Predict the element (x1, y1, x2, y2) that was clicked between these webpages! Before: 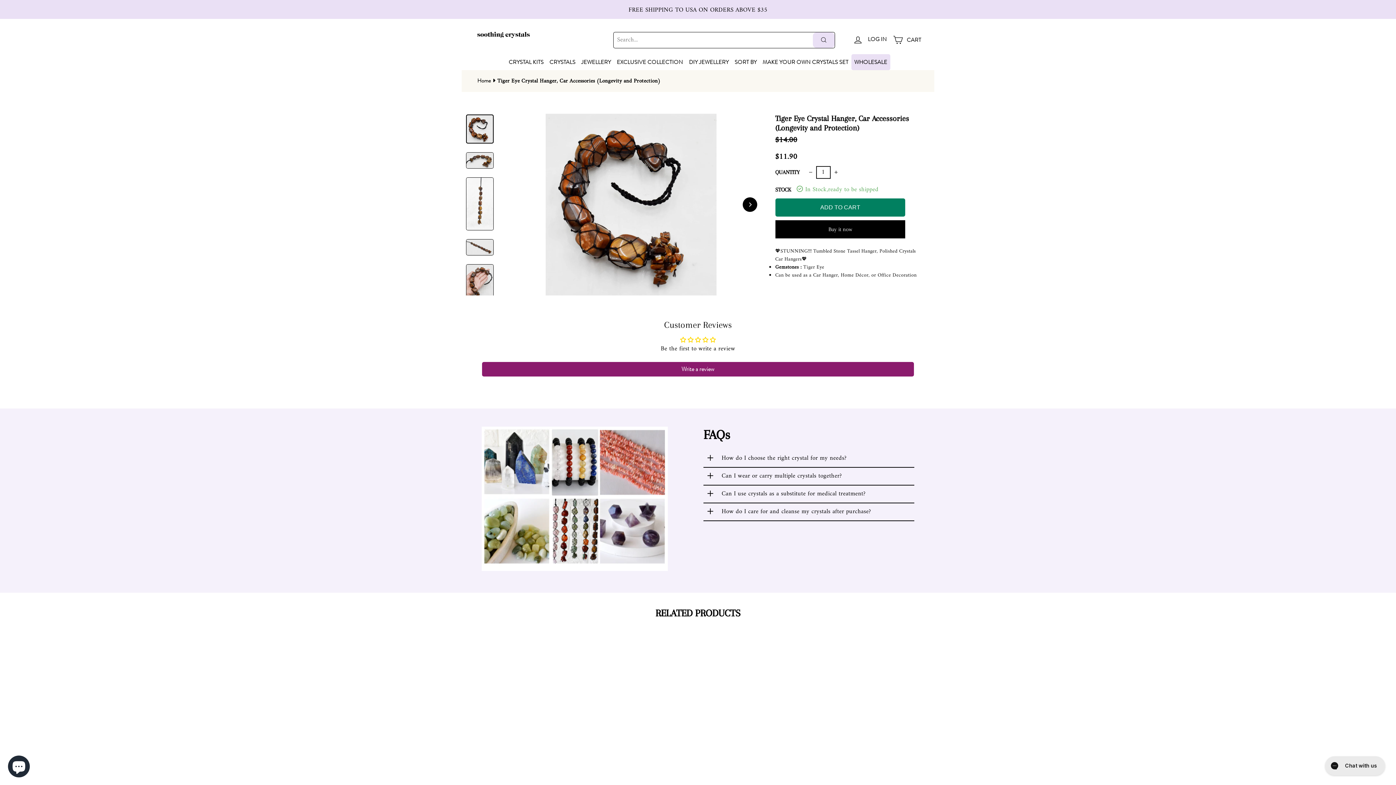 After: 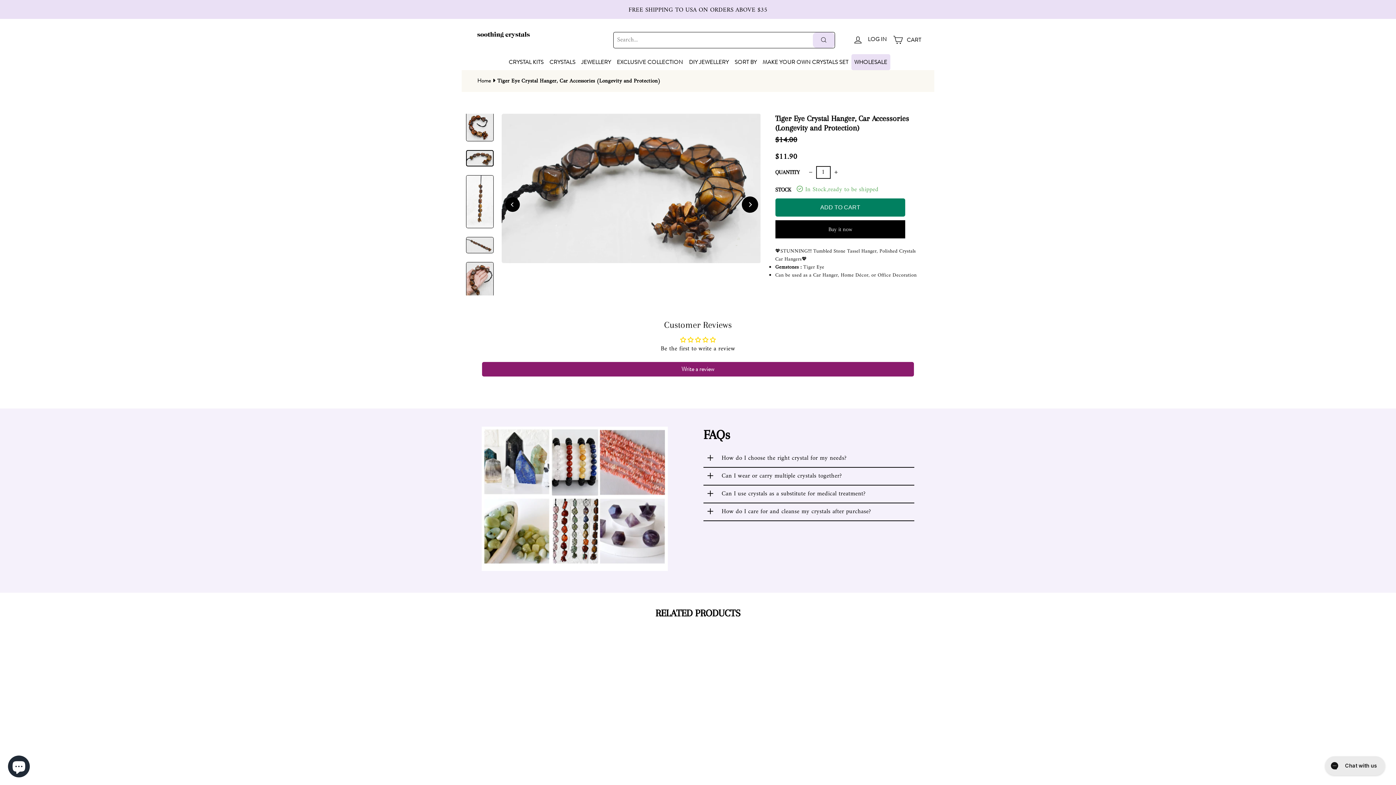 Action: bbox: (742, 197, 757, 211) label: Next